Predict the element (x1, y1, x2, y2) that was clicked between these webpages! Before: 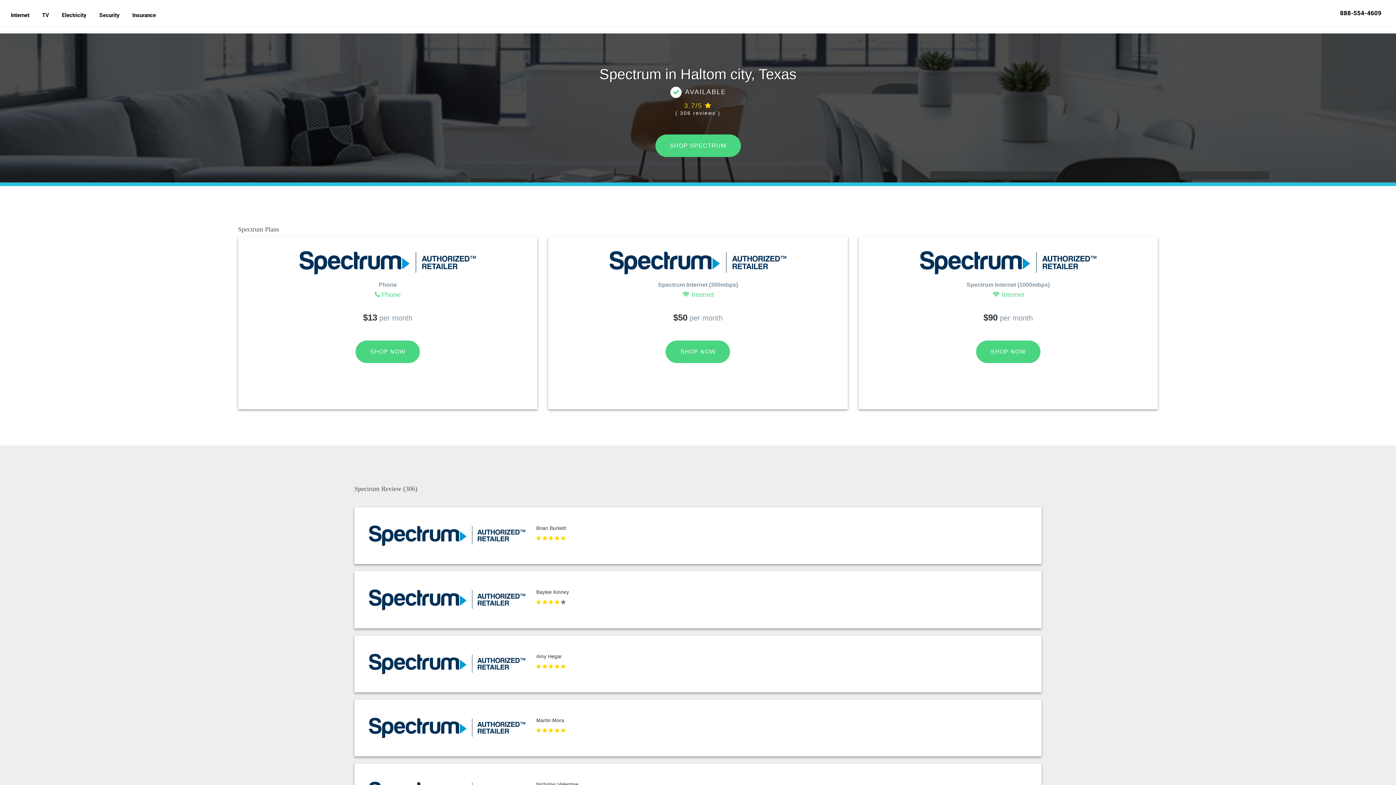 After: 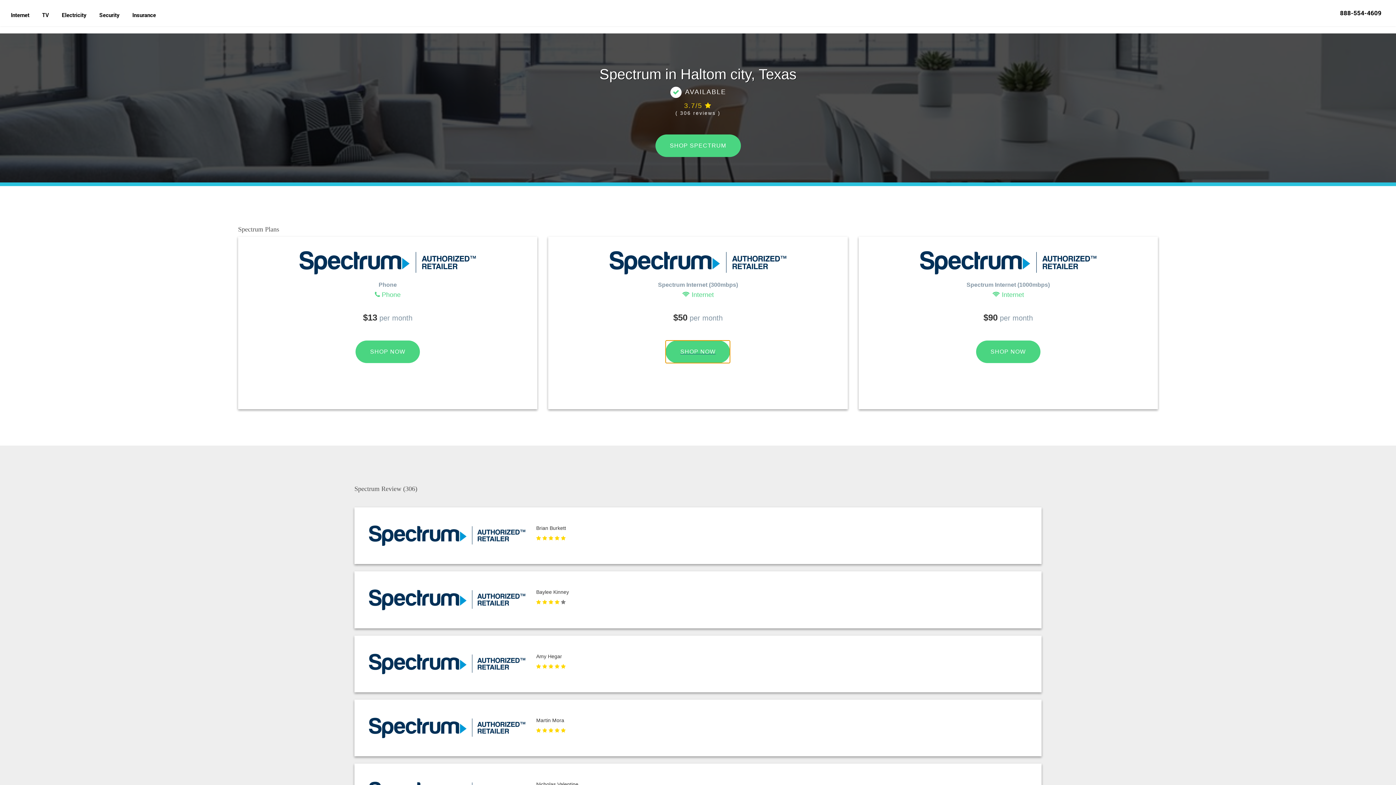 Action: bbox: (563, 340, 833, 363) label: SHOP NOW